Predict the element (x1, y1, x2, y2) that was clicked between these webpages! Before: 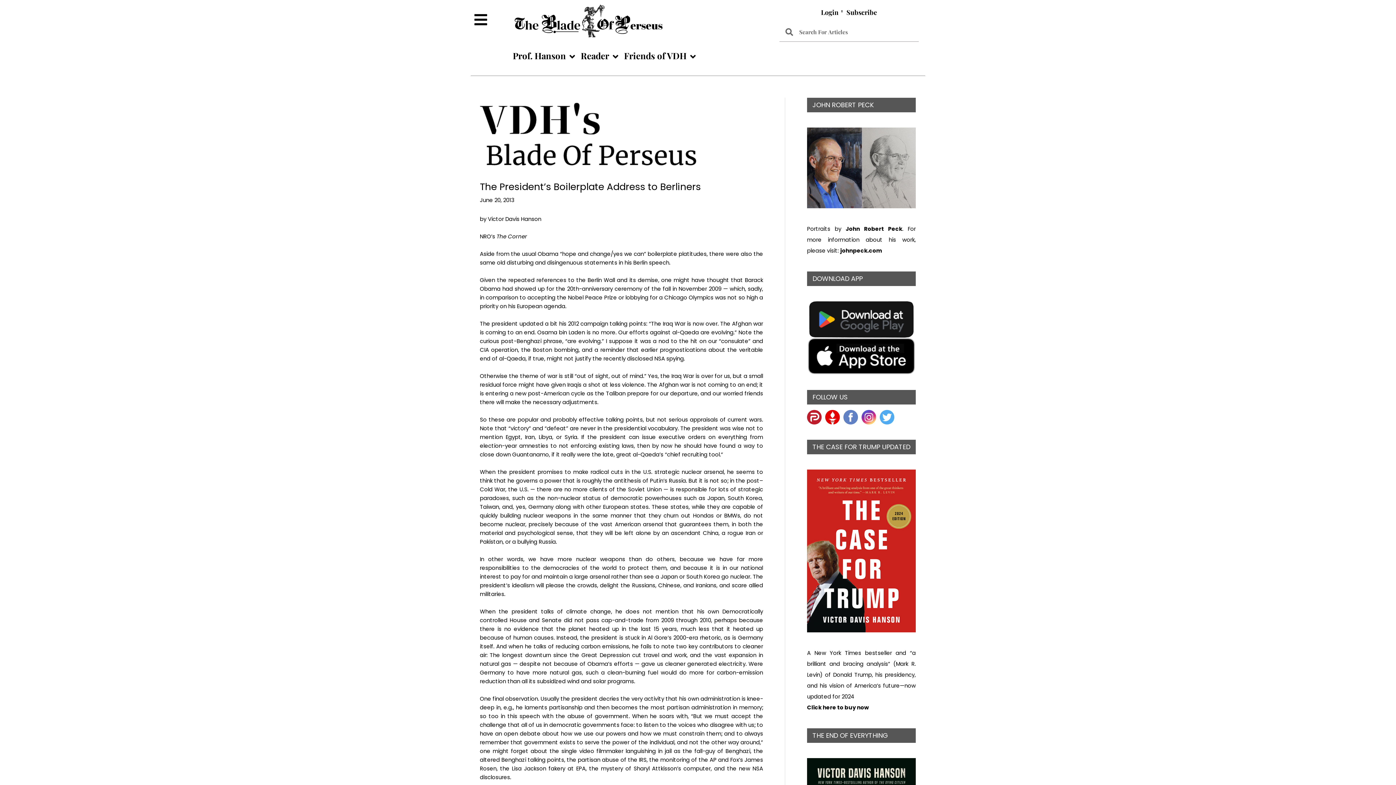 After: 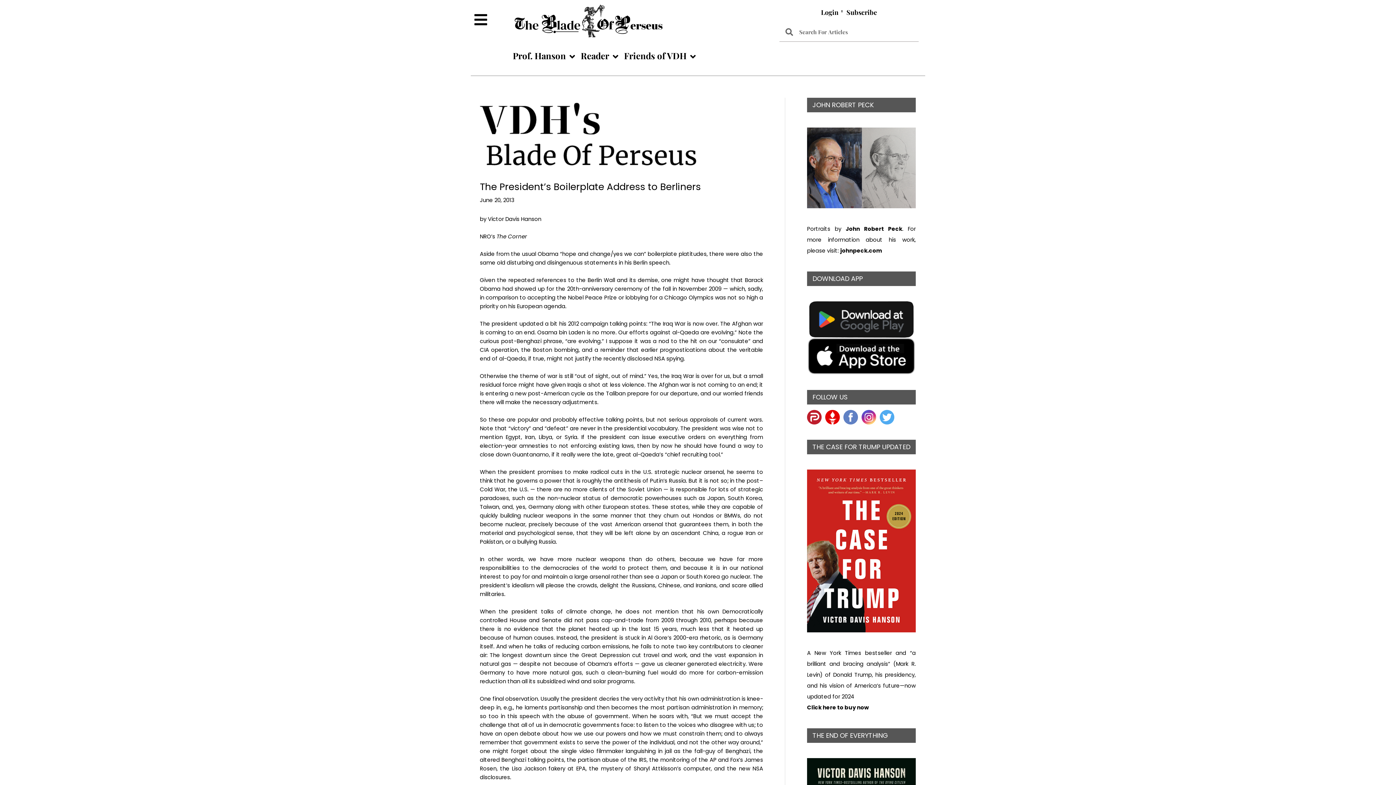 Action: bbox: (825, 413, 843, 420)